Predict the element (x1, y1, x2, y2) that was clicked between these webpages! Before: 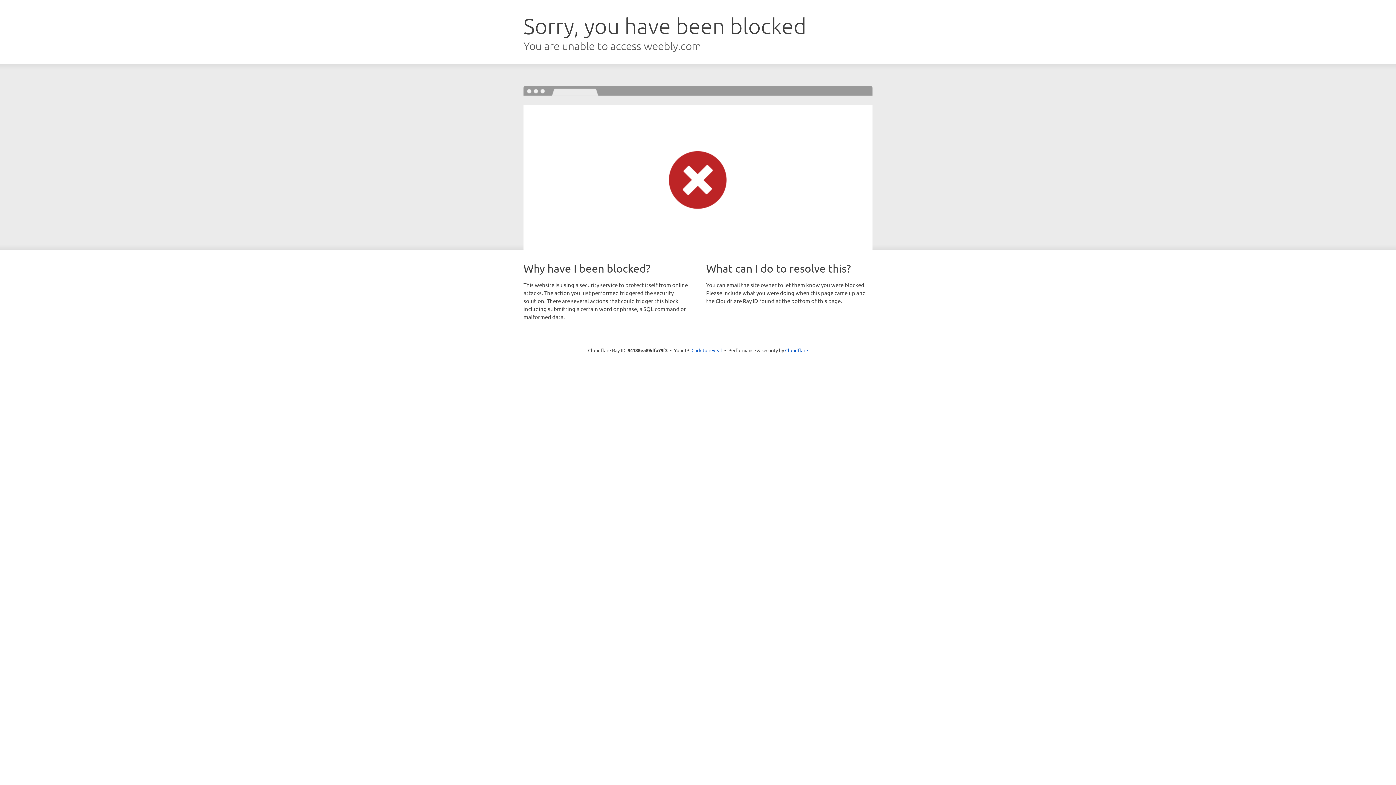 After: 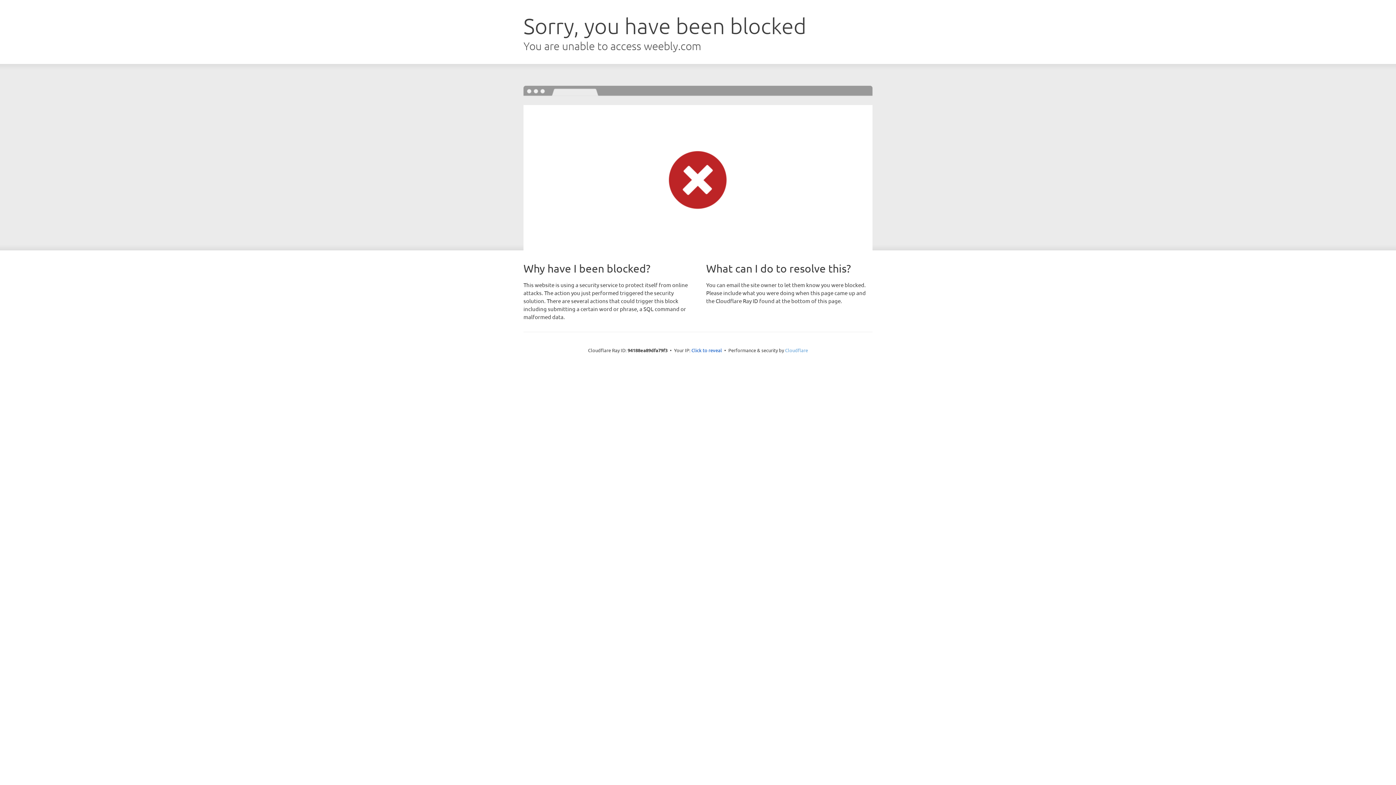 Action: bbox: (785, 347, 808, 353) label: Cloudflare